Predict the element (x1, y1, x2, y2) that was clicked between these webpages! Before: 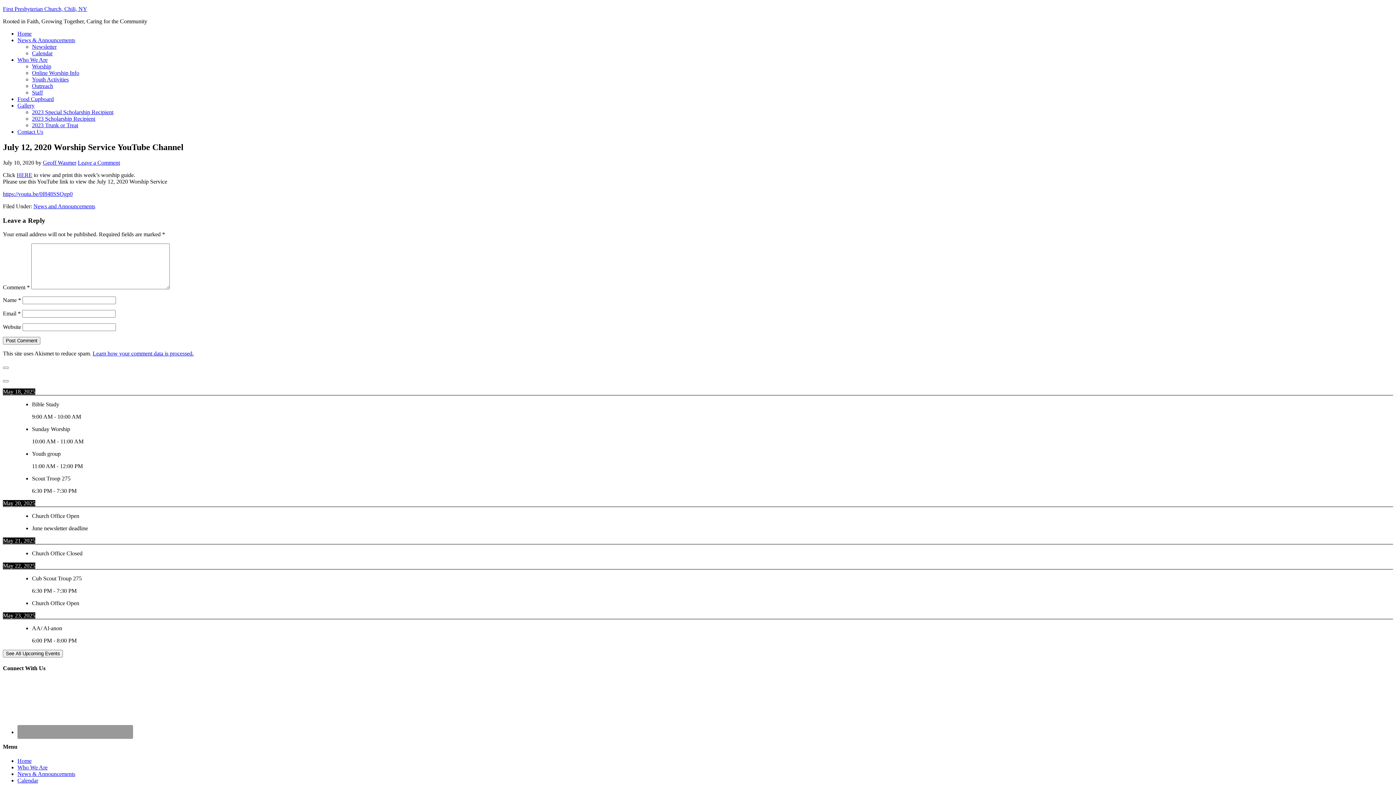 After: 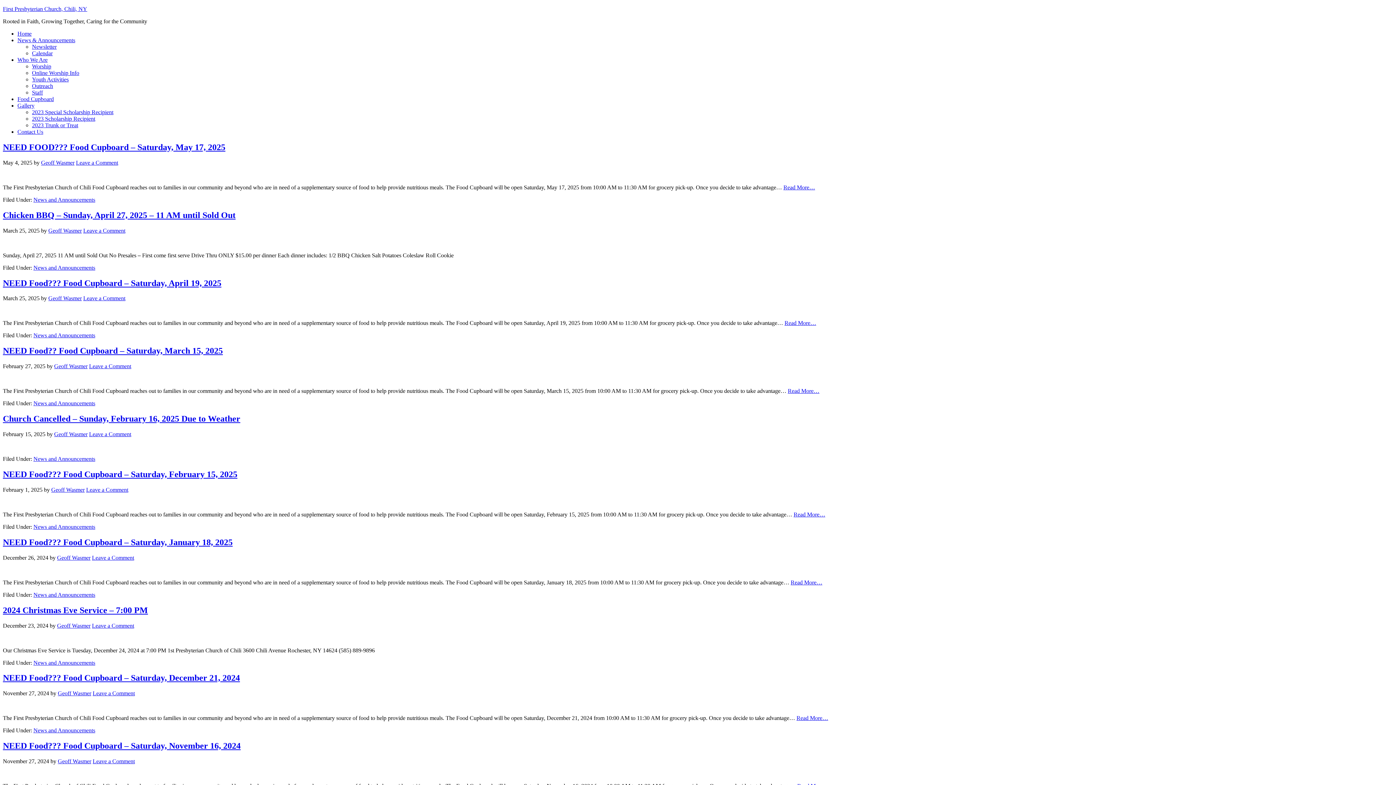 Action: bbox: (17, 771, 75, 777) label: News & Announcements